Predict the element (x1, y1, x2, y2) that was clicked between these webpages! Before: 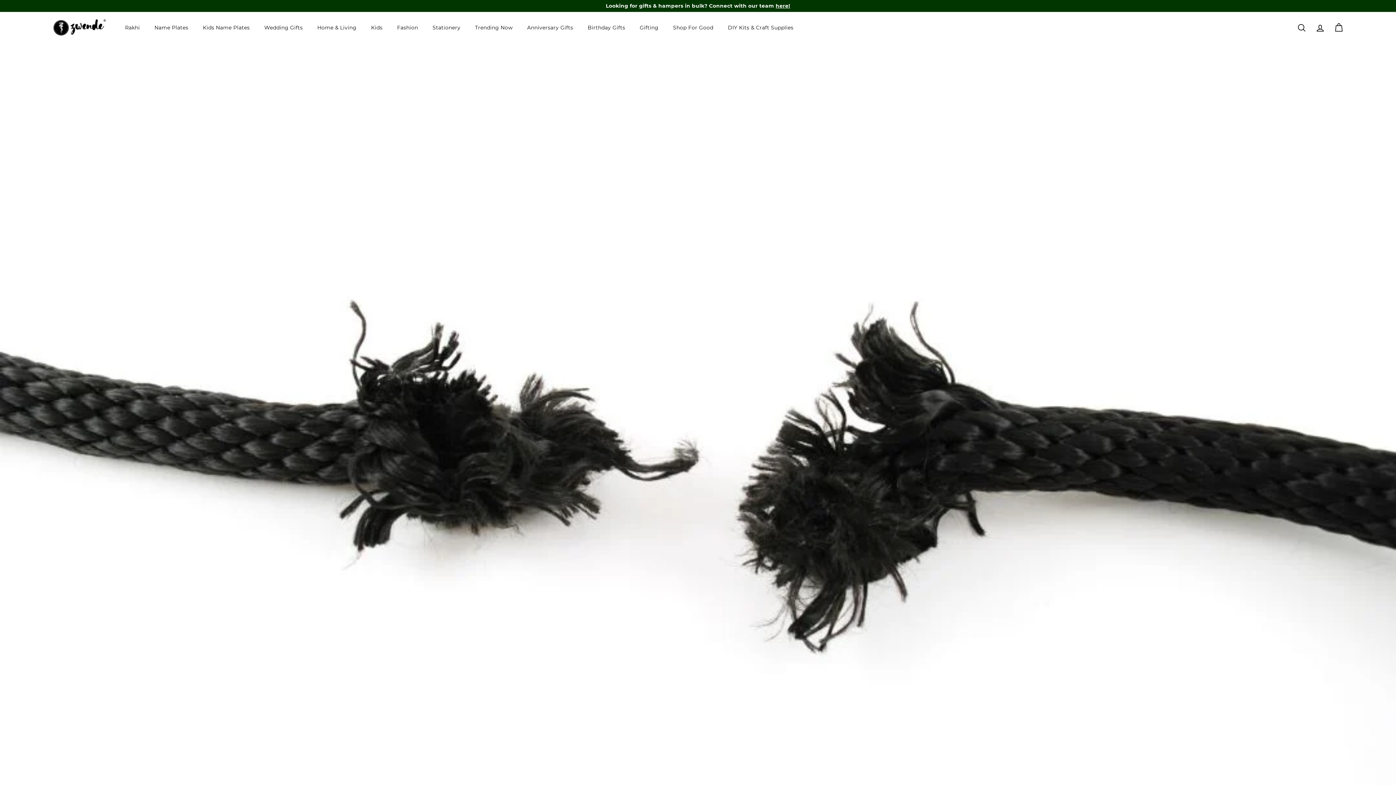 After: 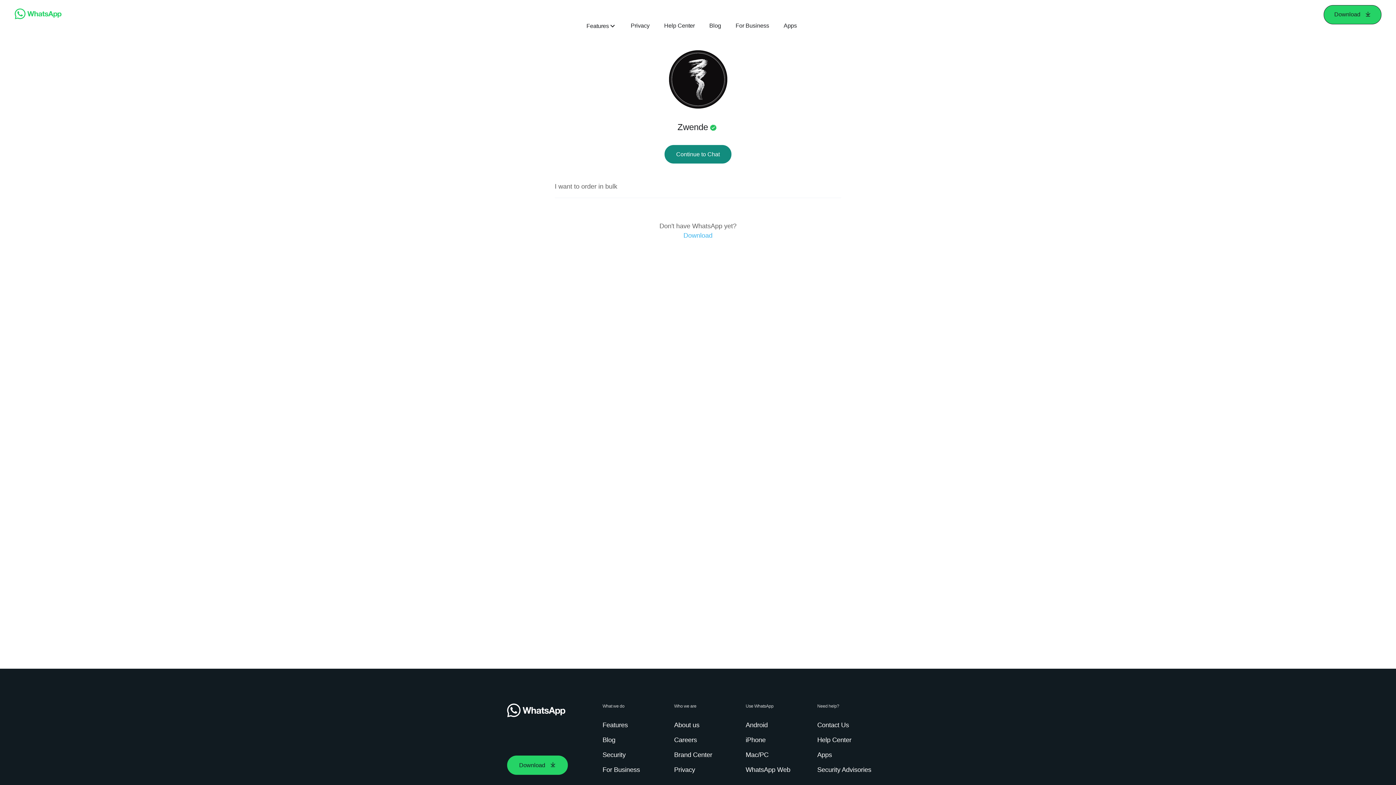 Action: bbox: (775, 2, 790, 9) label: here!